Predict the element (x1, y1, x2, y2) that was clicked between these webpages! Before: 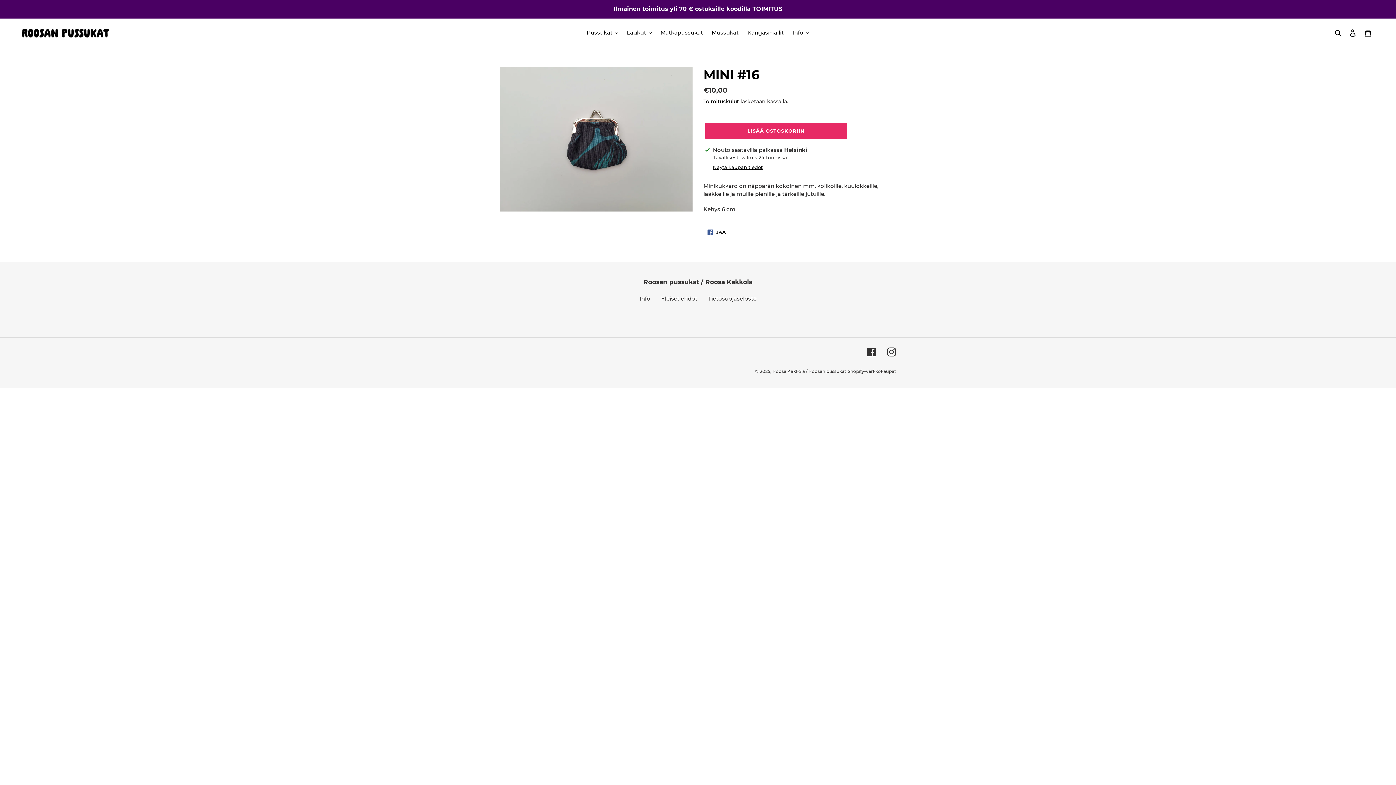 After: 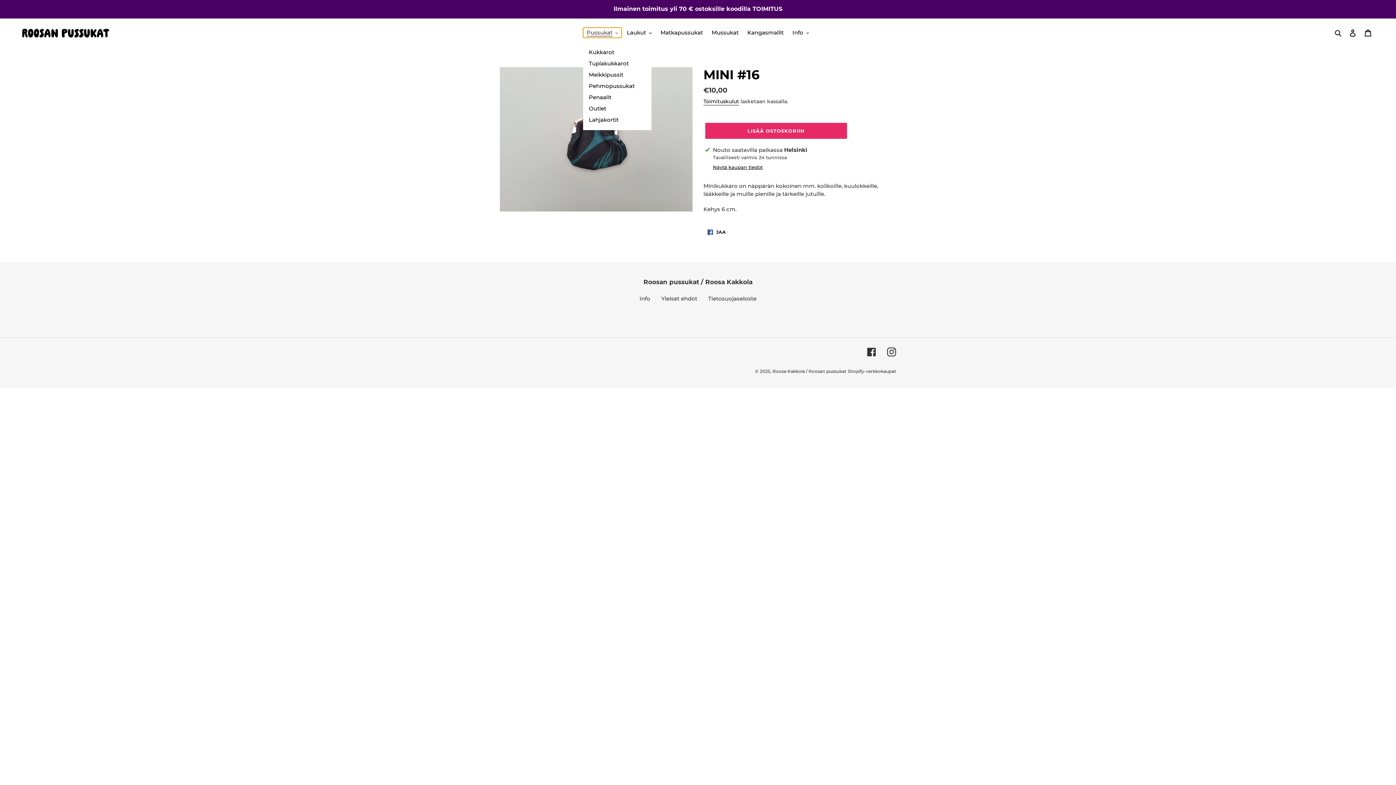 Action: bbox: (583, 27, 621, 37) label: Pussukat